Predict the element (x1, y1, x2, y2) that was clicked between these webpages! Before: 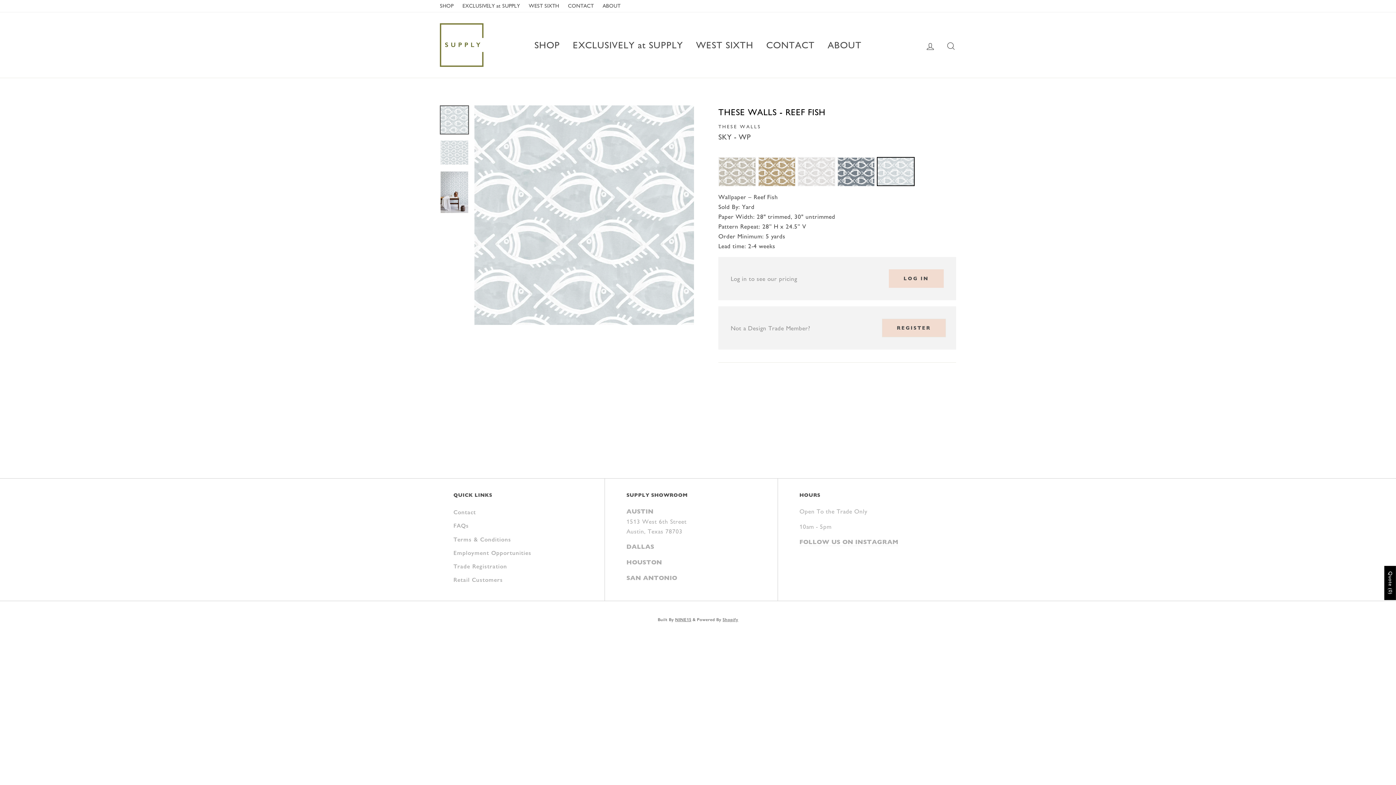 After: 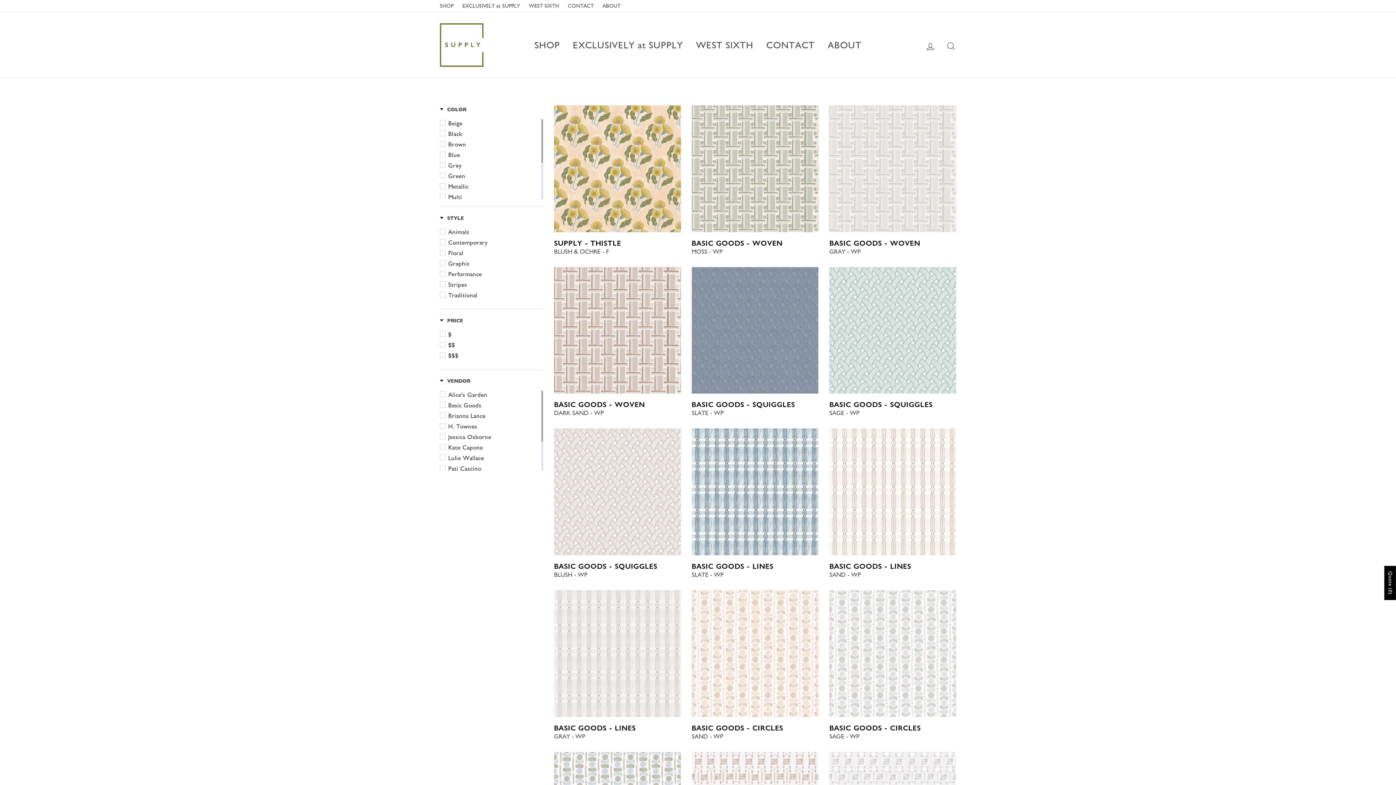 Action: label: EXCLUSIVELY at SUPPLY bbox: (567, 34, 688, 55)